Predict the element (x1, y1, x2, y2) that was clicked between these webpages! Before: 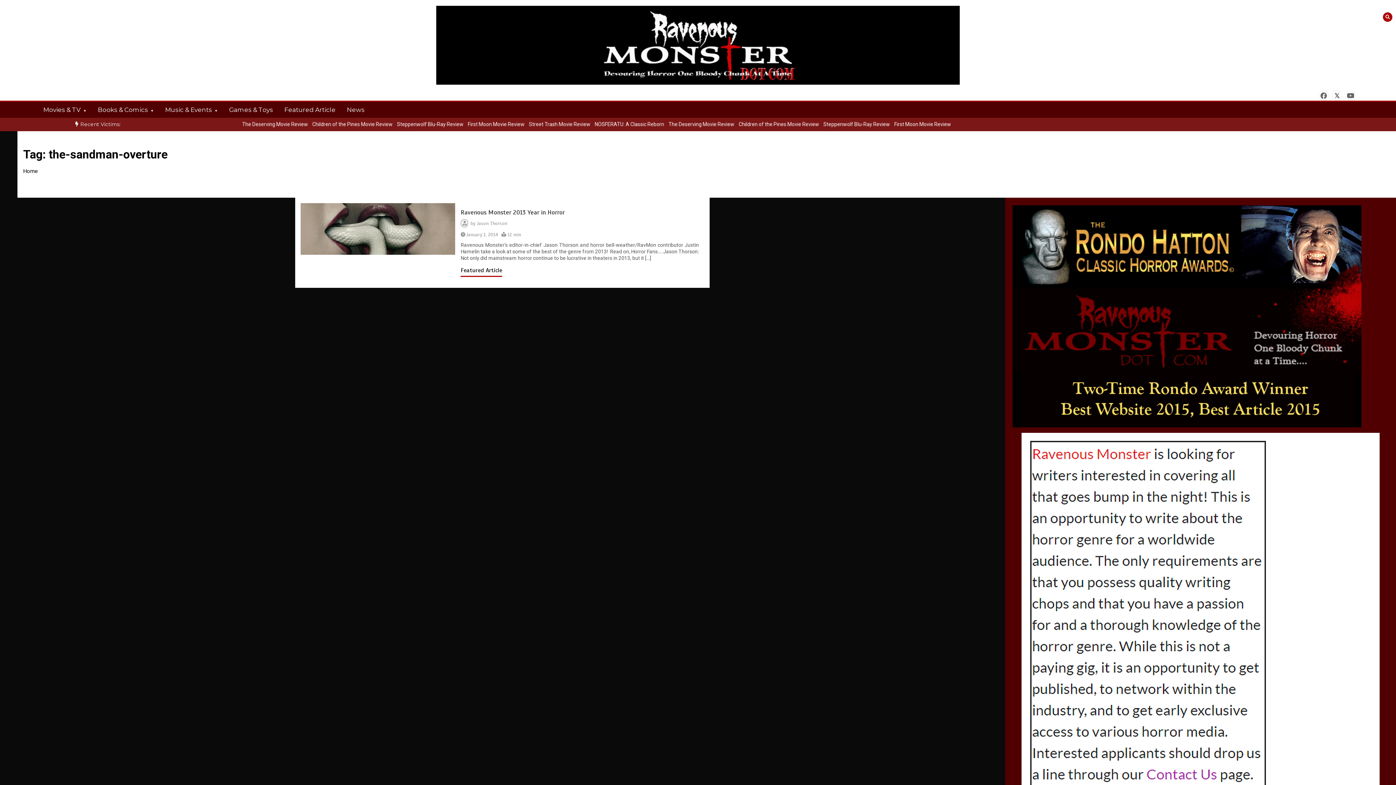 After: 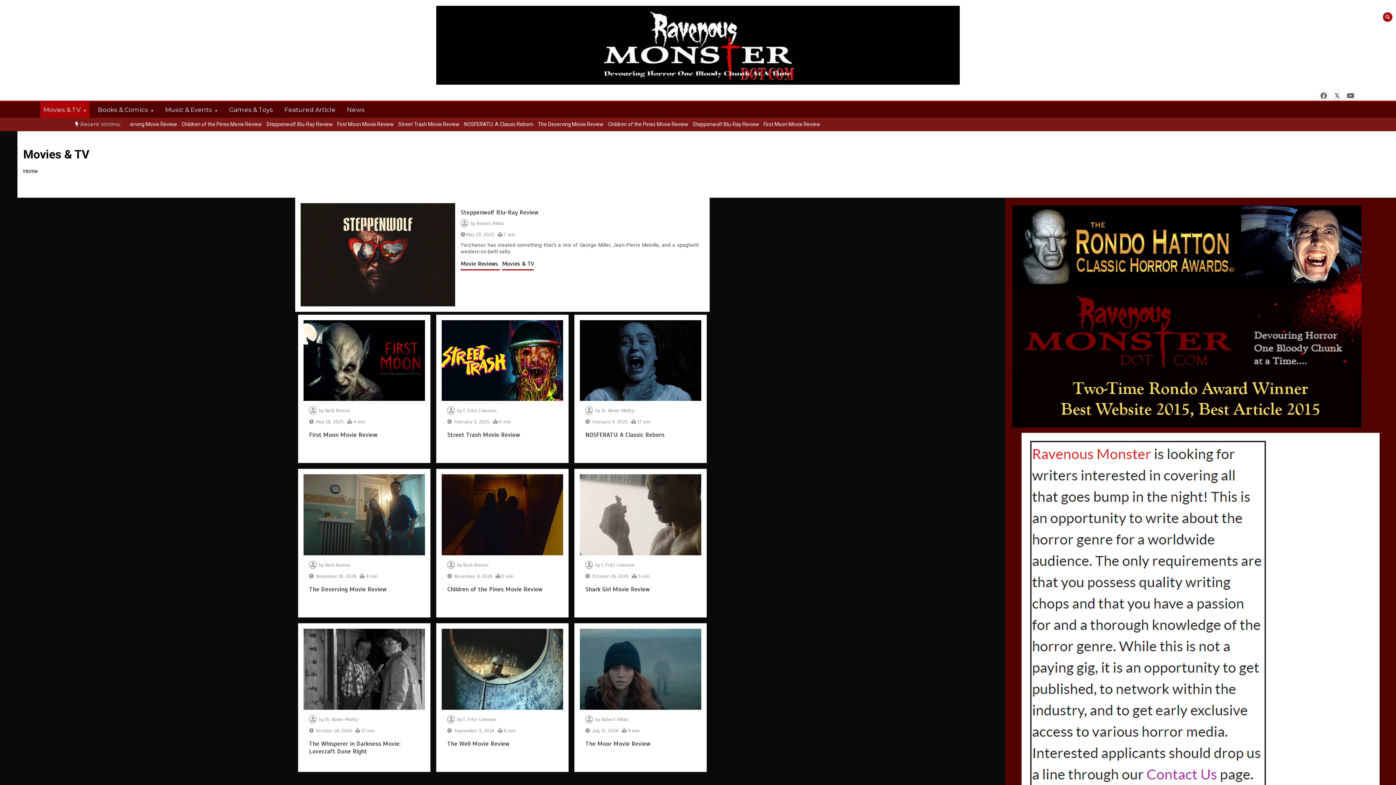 Action: bbox: (40, 101, 89, 117) label: Movies & TV